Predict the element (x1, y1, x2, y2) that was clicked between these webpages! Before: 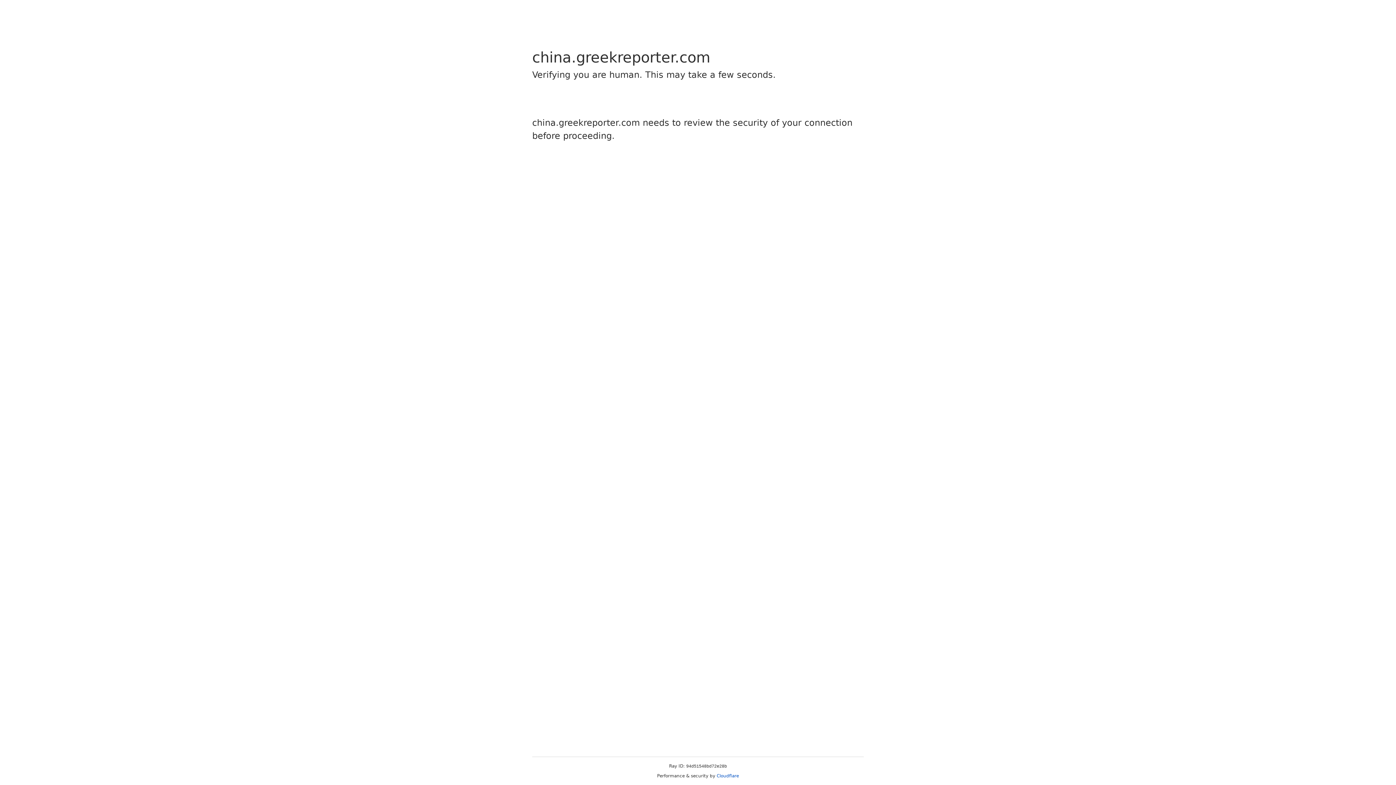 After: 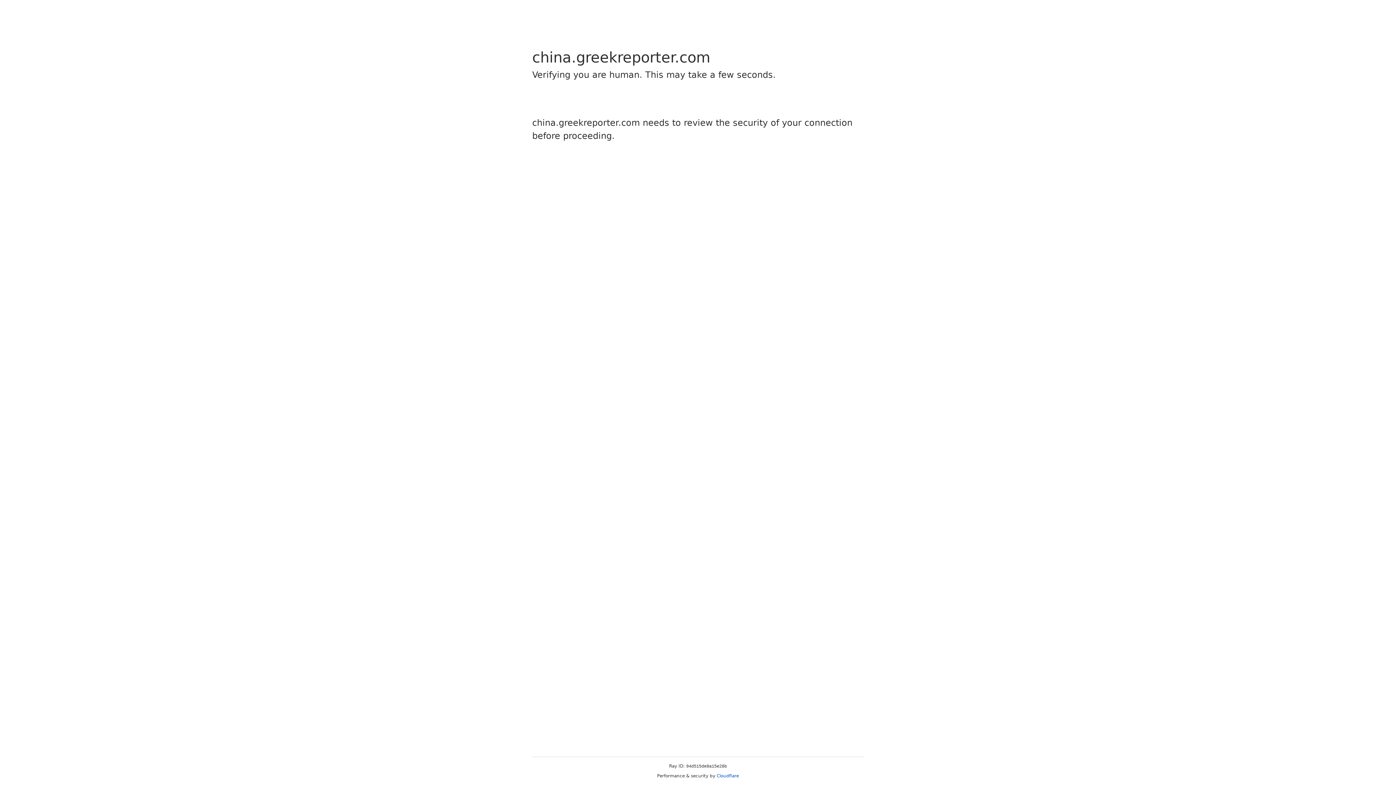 Action: bbox: (716, 773, 739, 778) label: Cloudflare